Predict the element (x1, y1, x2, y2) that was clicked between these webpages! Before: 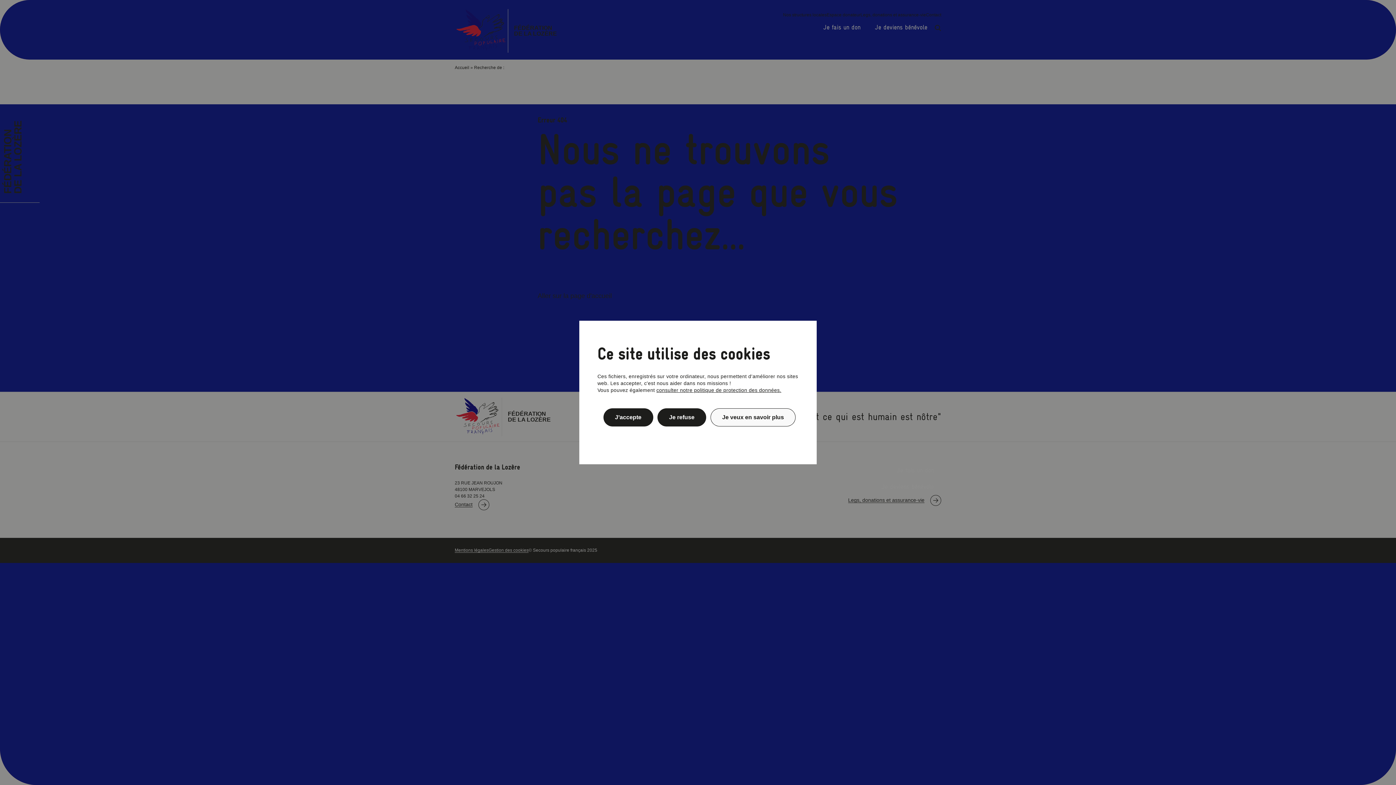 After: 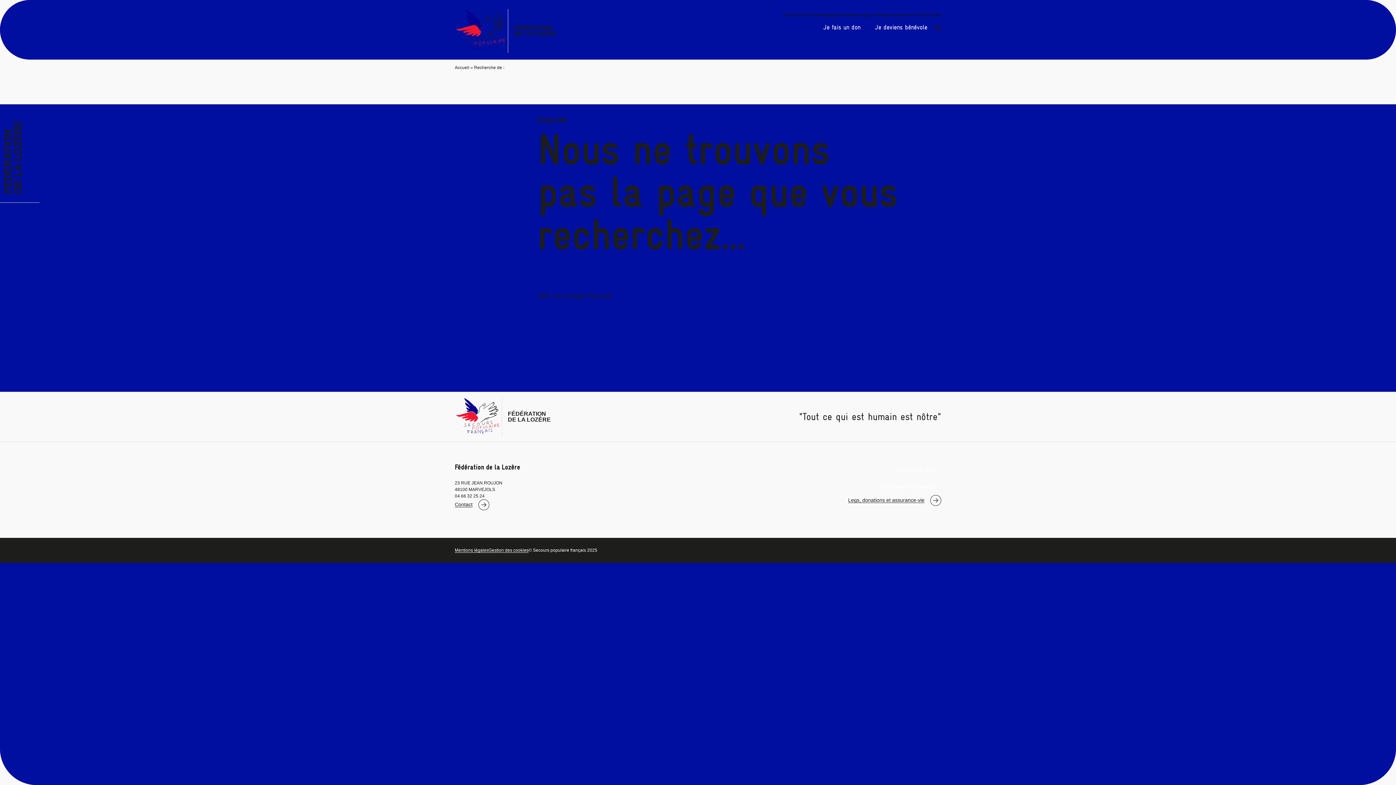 Action: label: J’accepte bbox: (603, 408, 653, 426)